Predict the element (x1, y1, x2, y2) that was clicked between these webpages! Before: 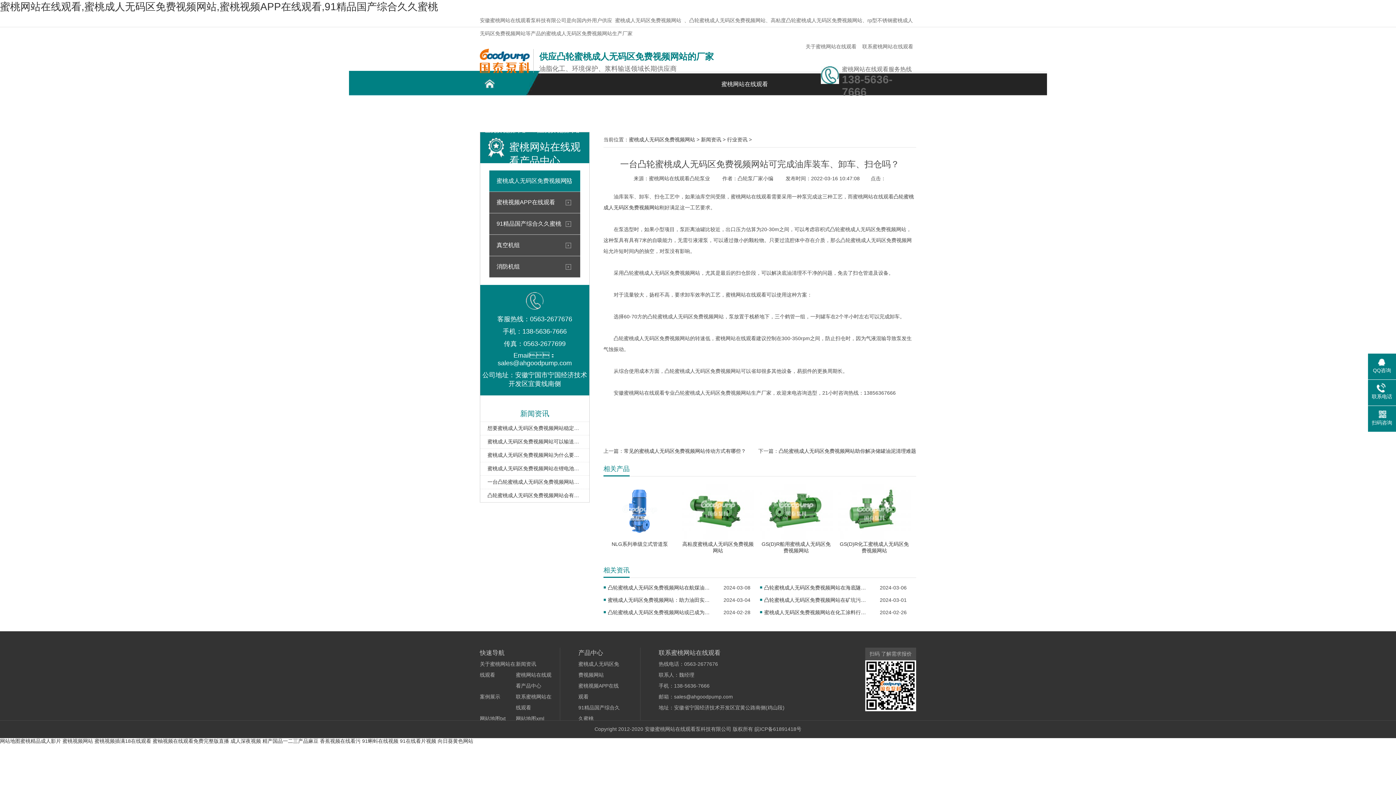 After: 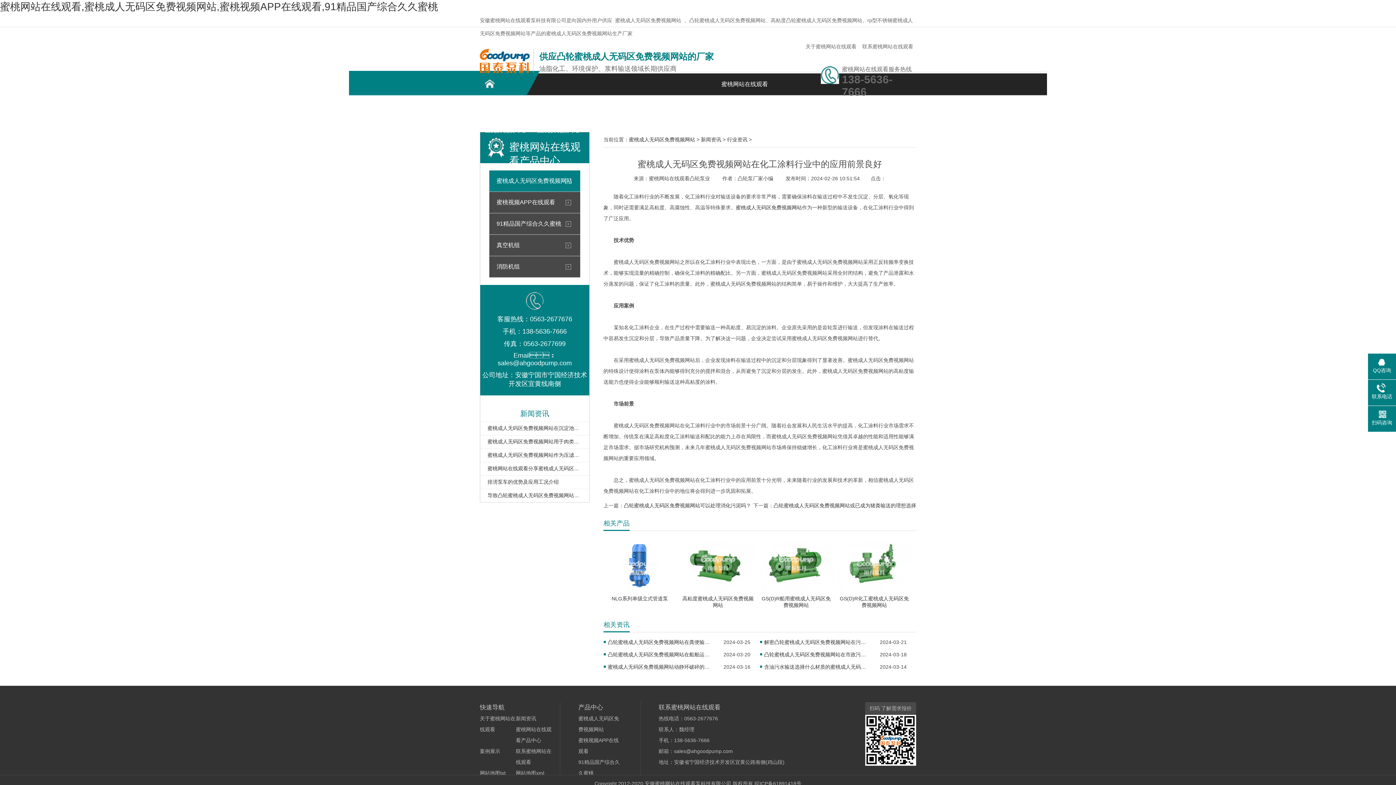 Action: label: 蜜桃成人无码区免费视频网站在化工涂料行业中的应用前景良好 bbox: (764, 608, 870, 617)